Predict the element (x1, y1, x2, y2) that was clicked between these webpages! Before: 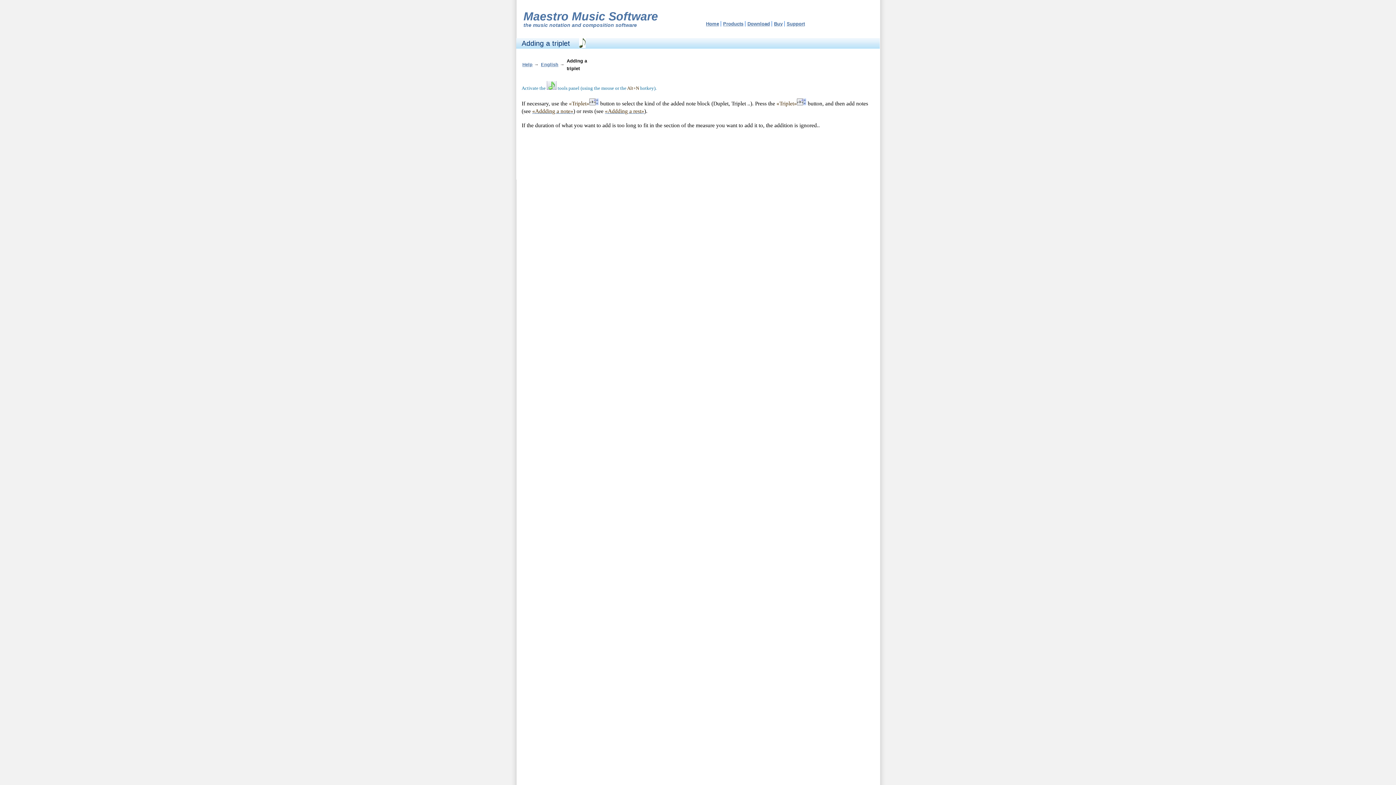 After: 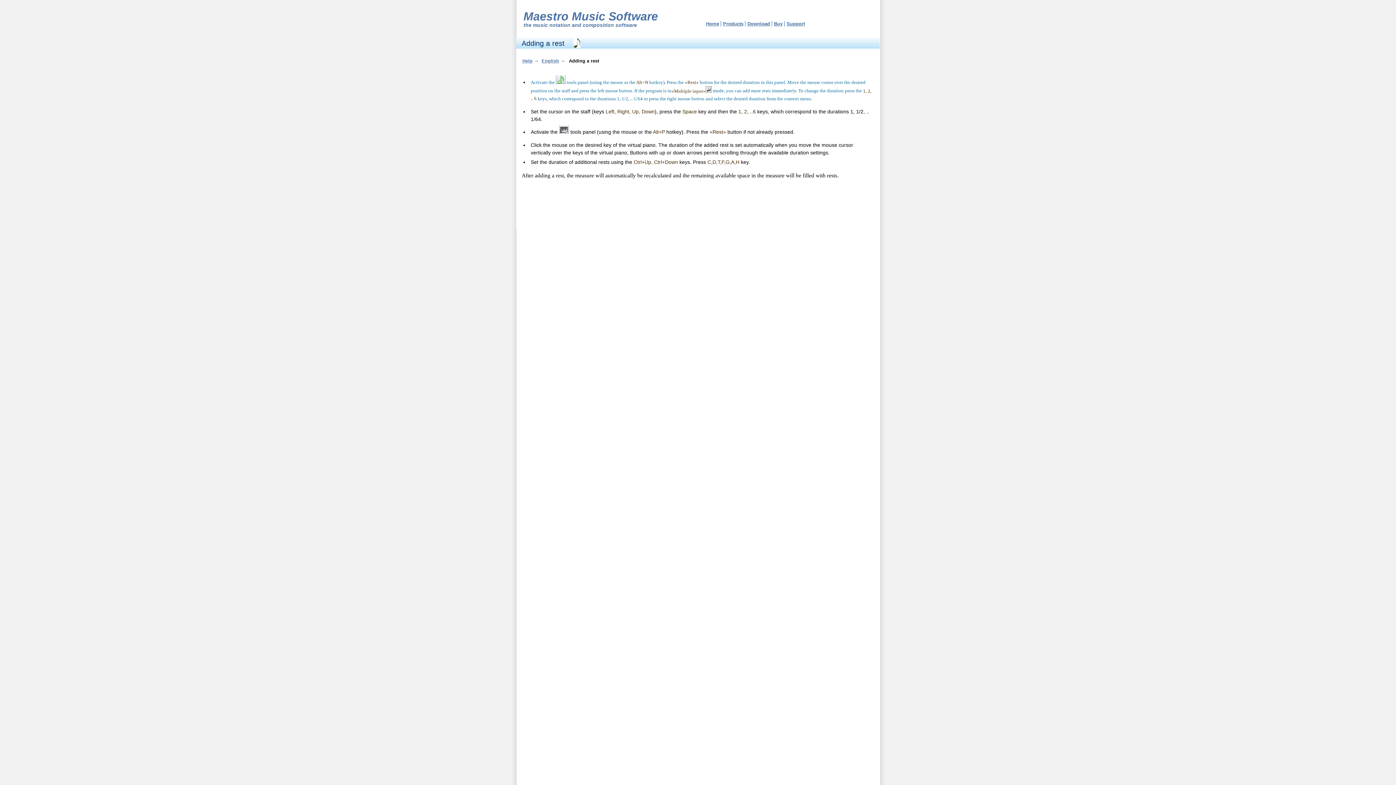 Action: bbox: (605, 108, 644, 114) label: «Addding a rest»